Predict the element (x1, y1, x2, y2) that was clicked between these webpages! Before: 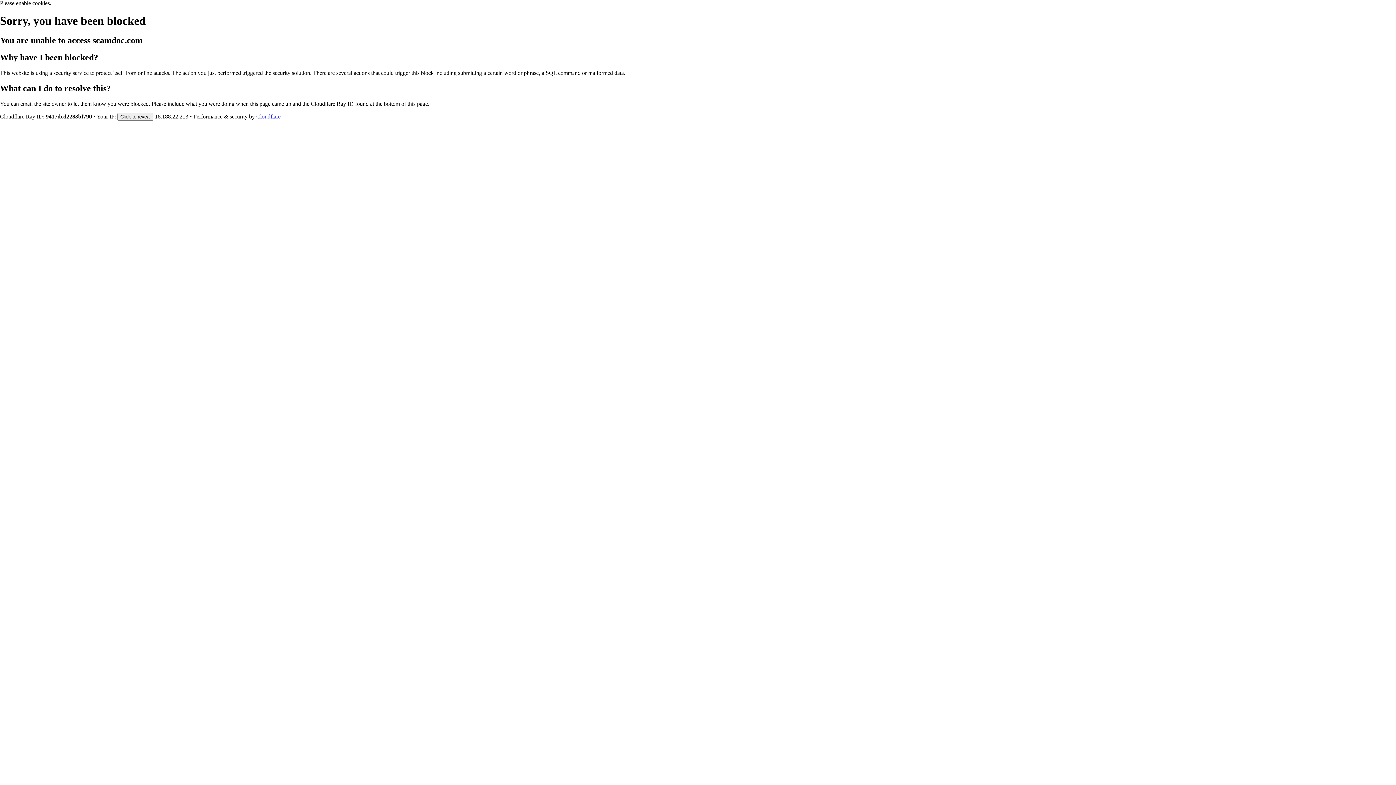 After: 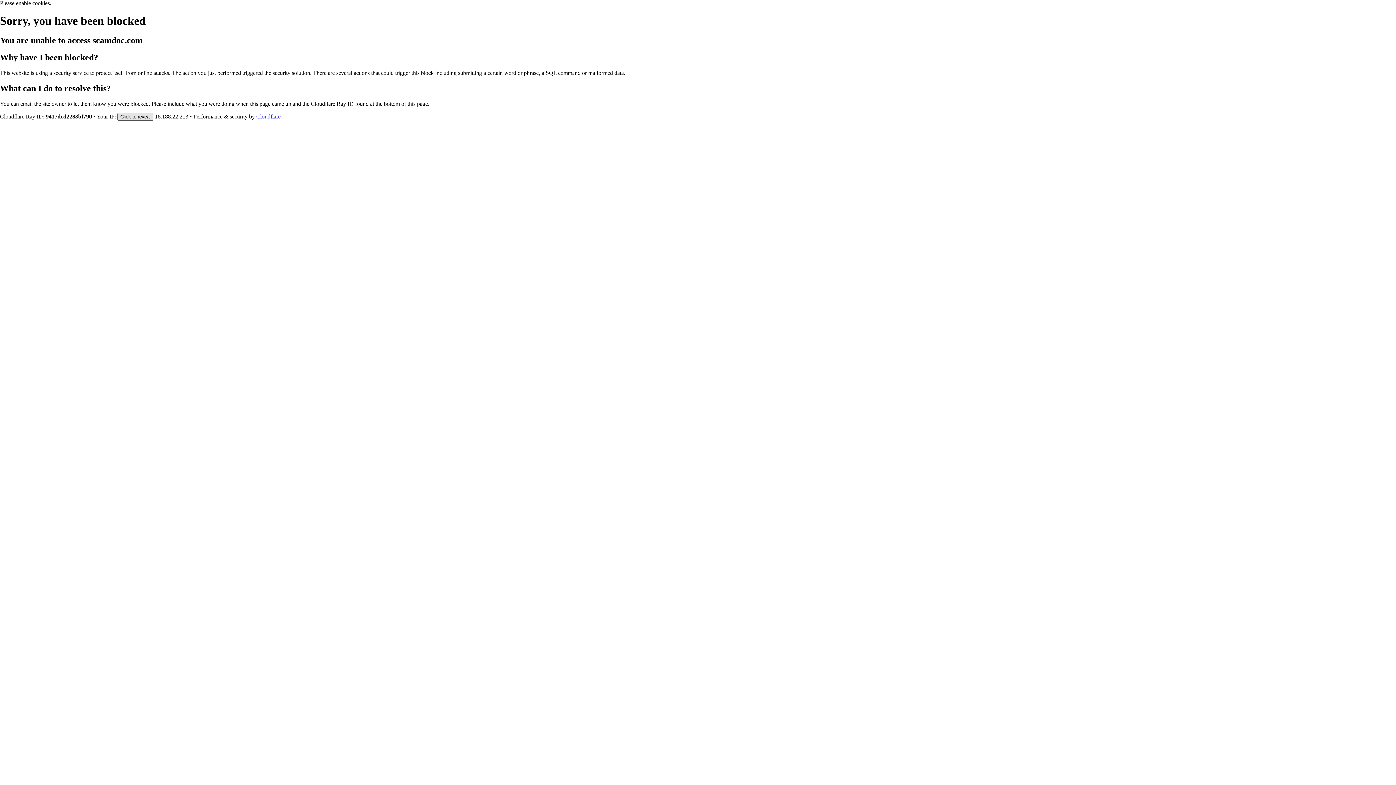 Action: bbox: (117, 112, 153, 120) label: Click to reveal